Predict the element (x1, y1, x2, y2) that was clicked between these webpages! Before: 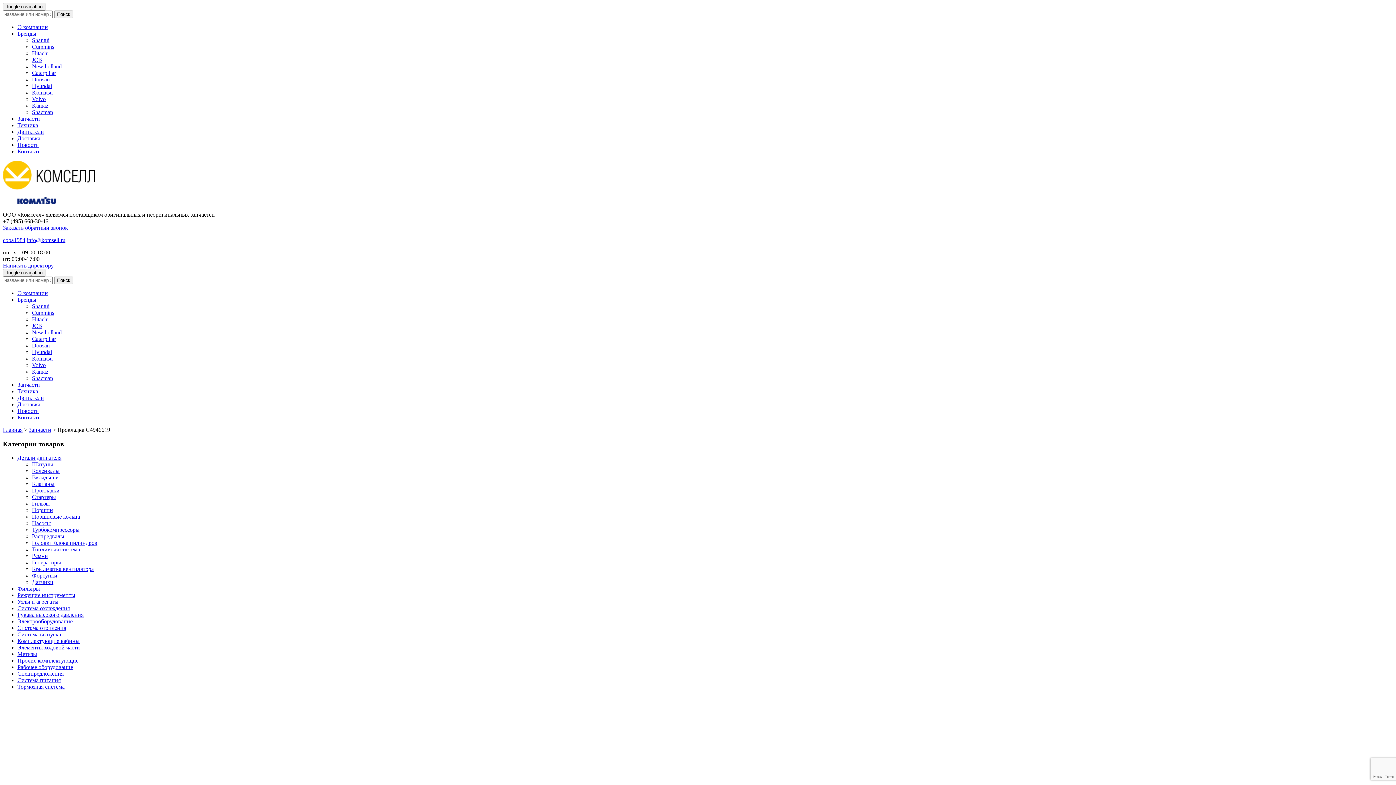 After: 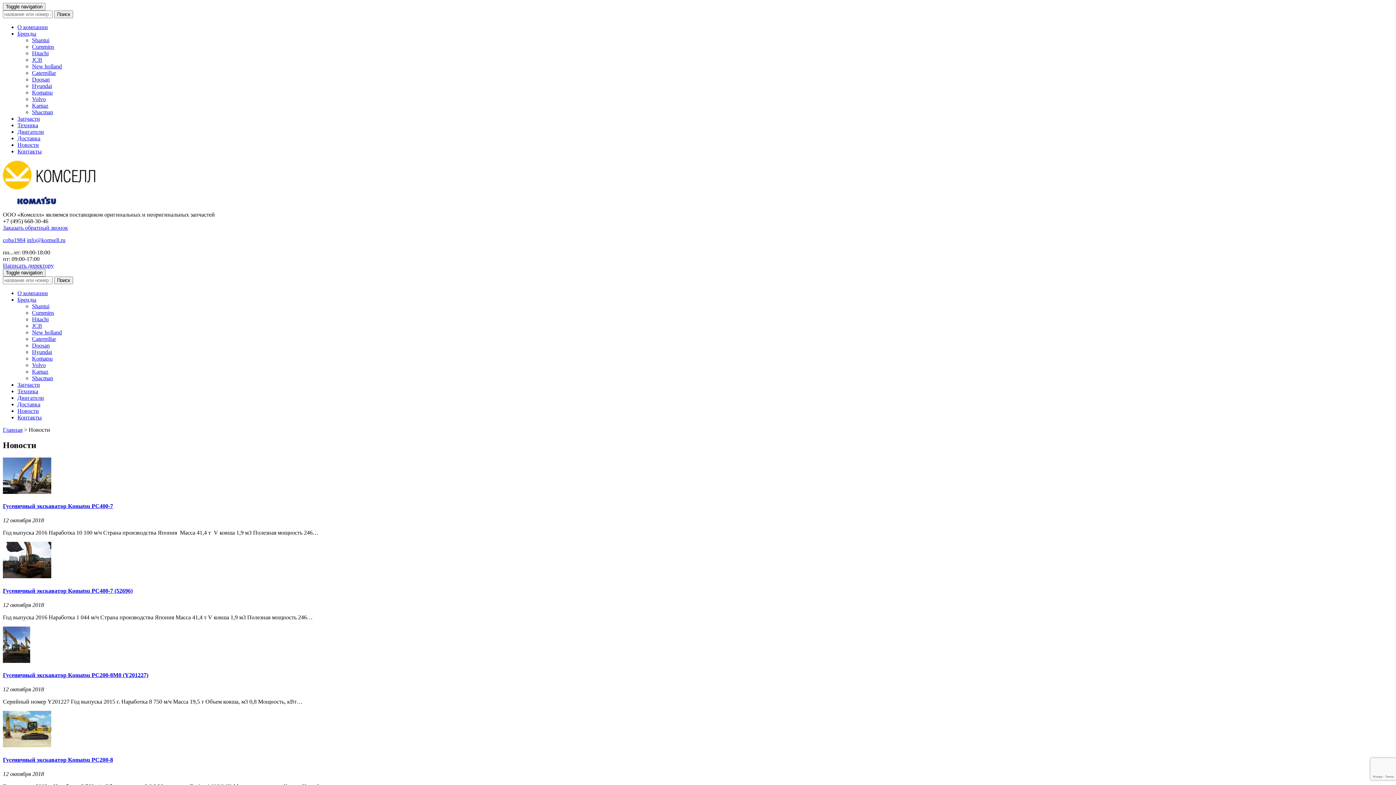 Action: label: Новости bbox: (17, 141, 38, 148)